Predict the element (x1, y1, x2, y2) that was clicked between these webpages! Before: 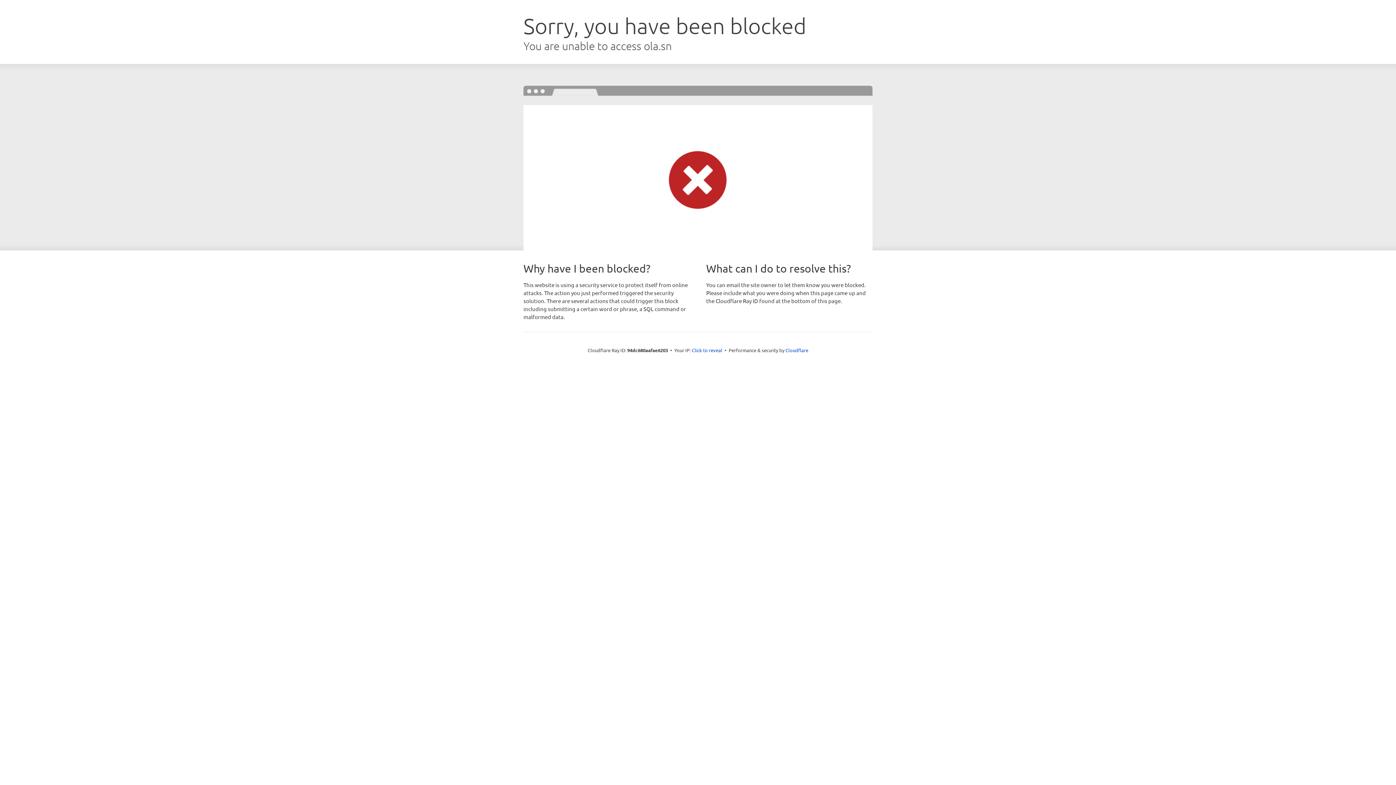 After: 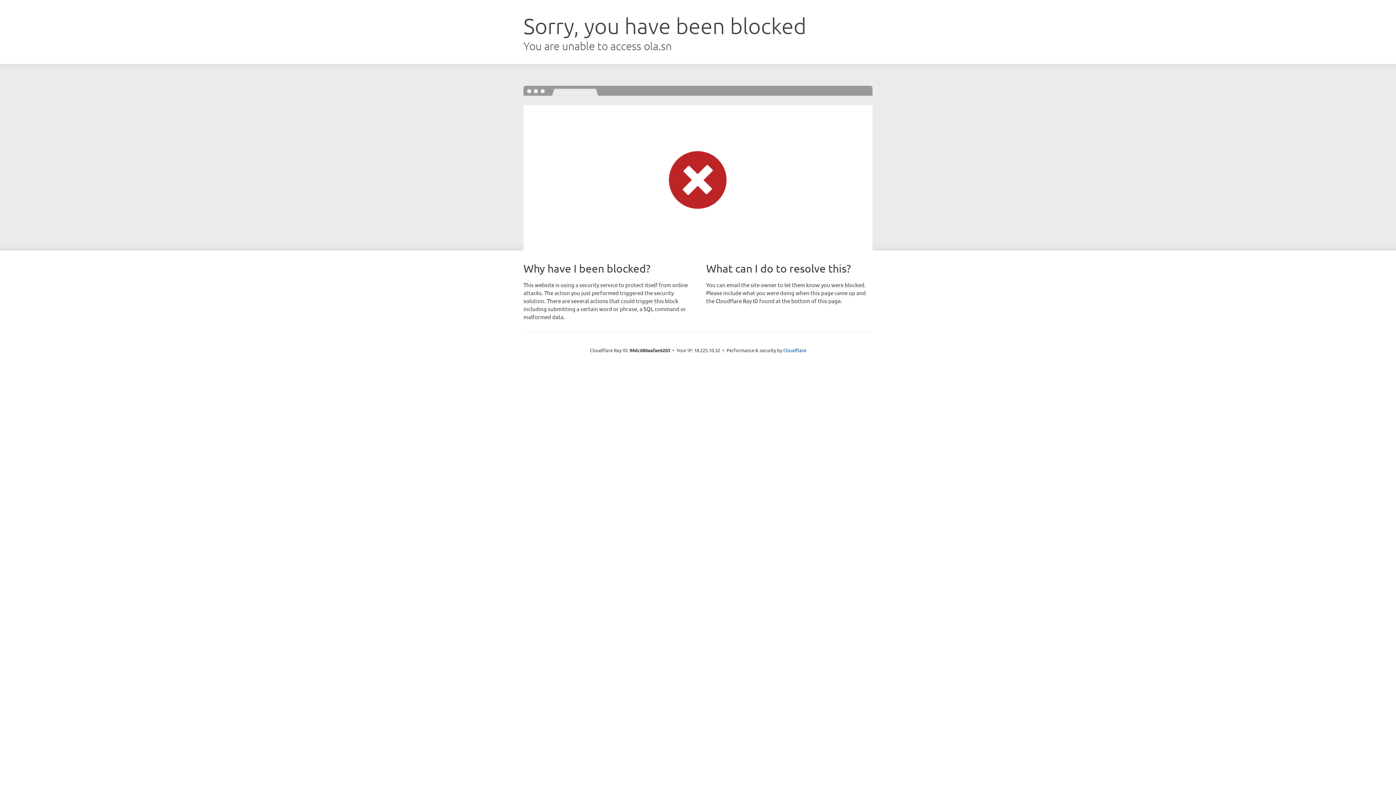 Action: bbox: (692, 346, 722, 353) label: Click to reveal